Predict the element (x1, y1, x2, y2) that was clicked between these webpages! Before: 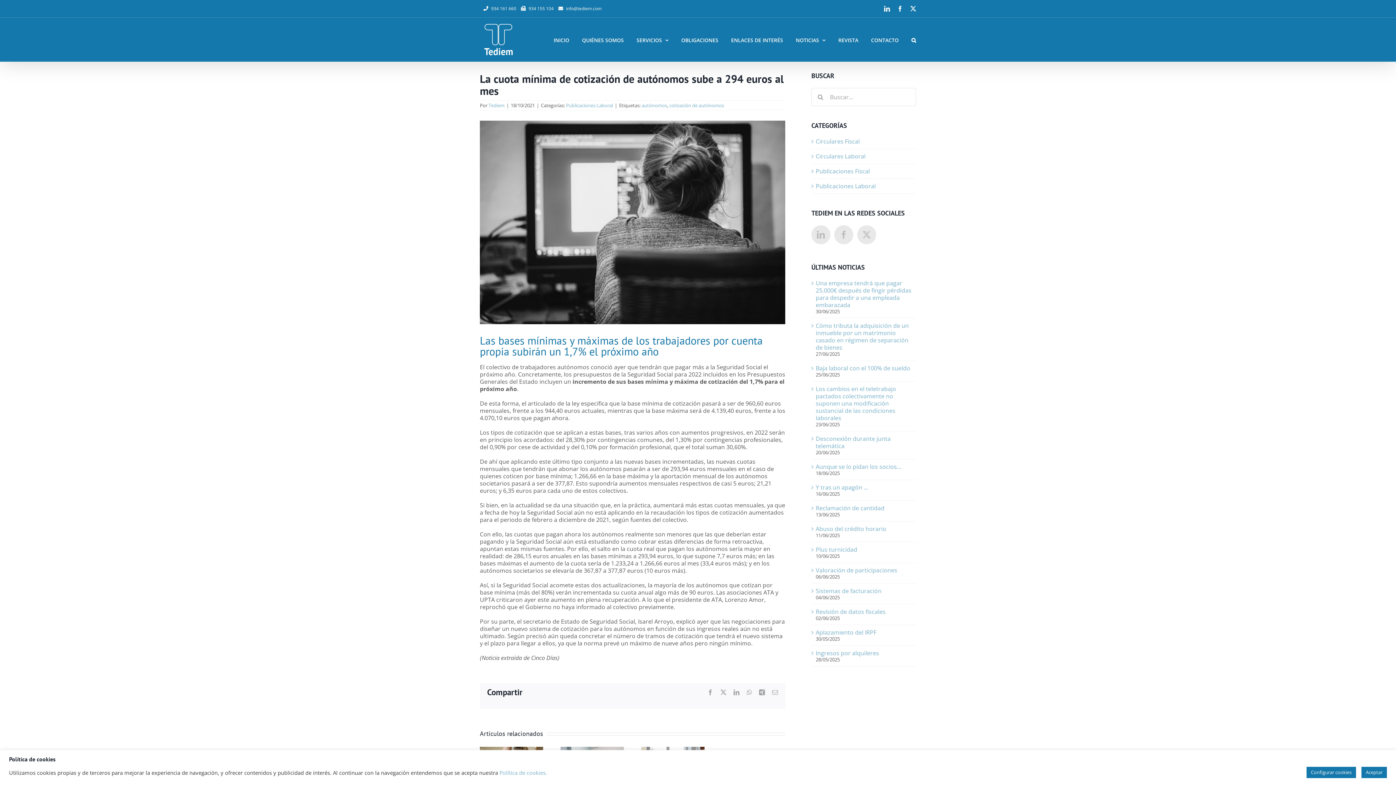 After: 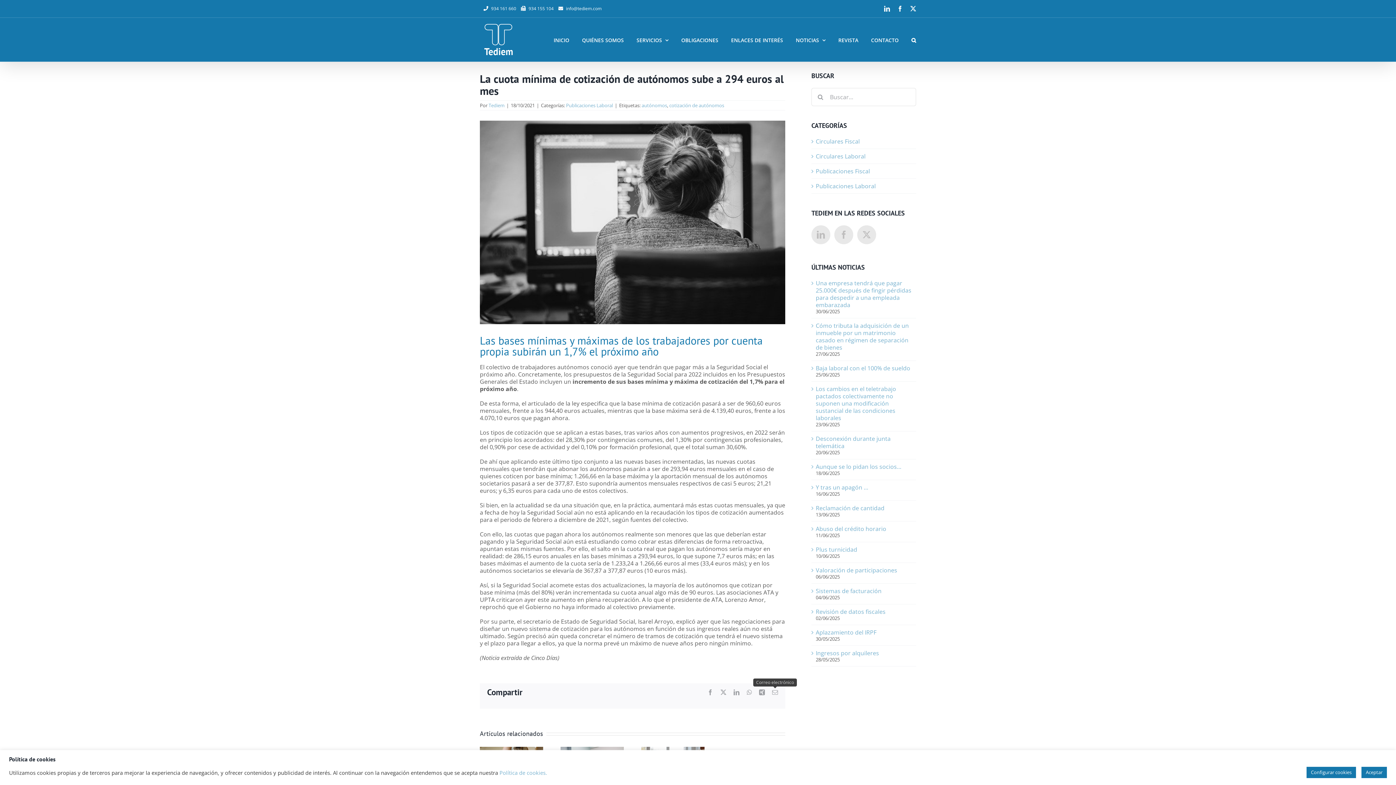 Action: bbox: (772, 689, 778, 695) label: Correo electrónico